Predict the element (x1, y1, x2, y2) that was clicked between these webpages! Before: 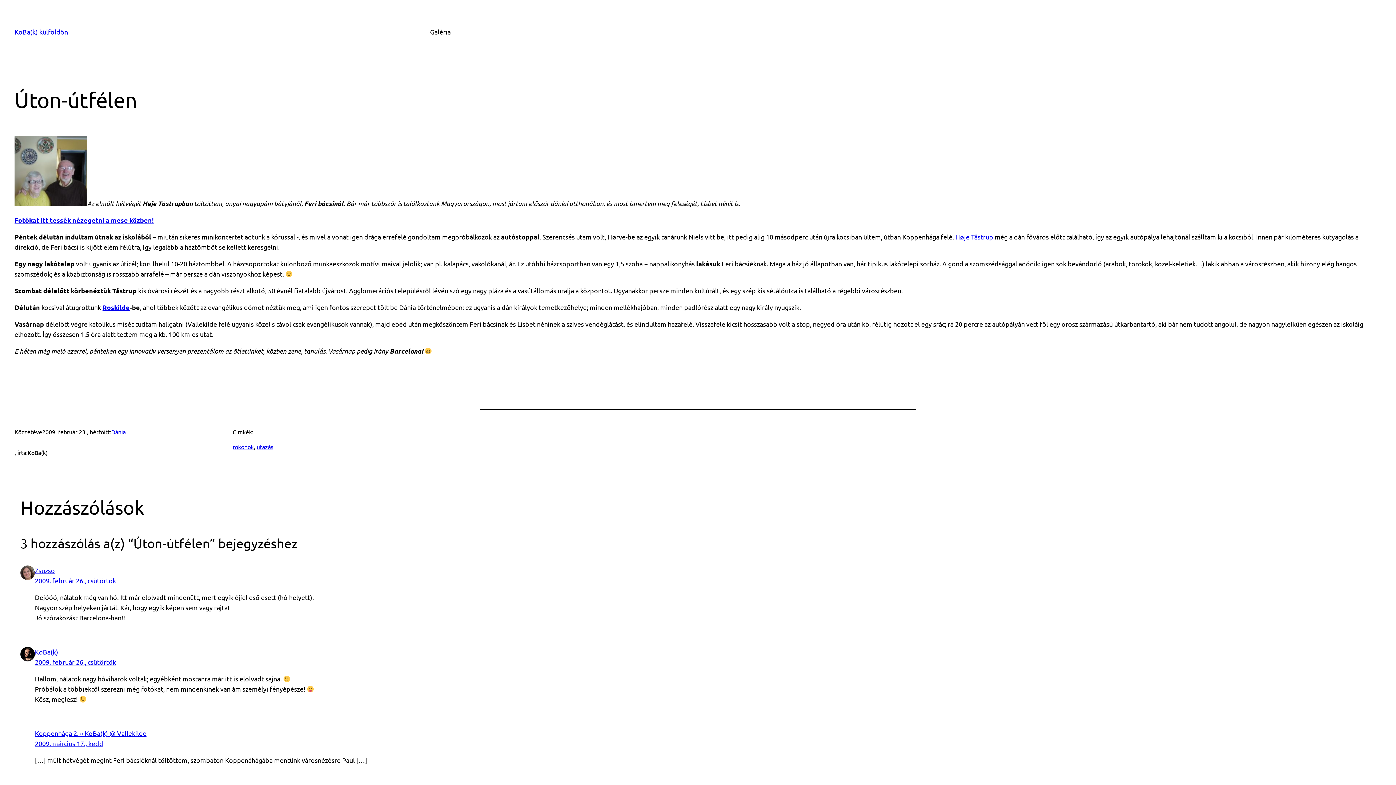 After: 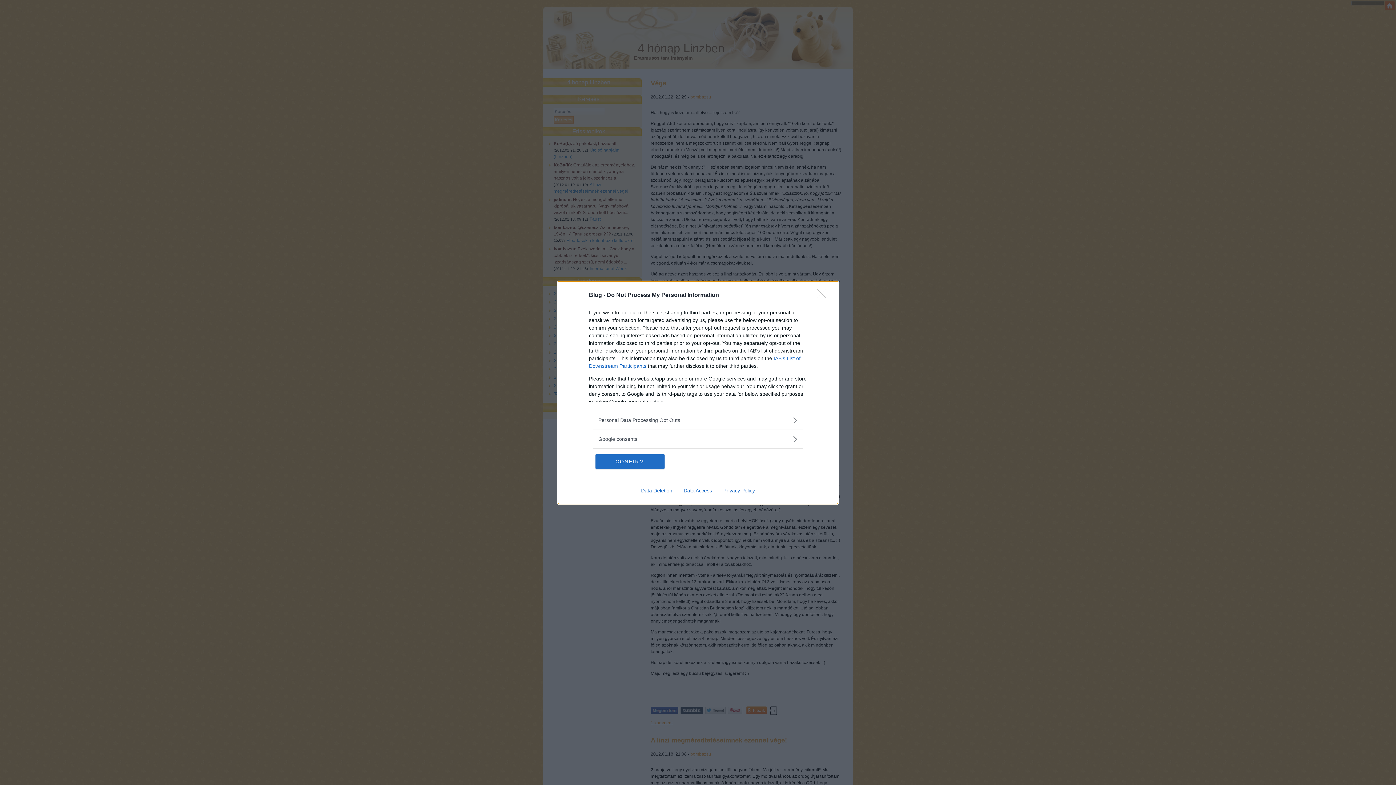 Action: bbox: (34, 567, 54, 574) label: Zsuzso